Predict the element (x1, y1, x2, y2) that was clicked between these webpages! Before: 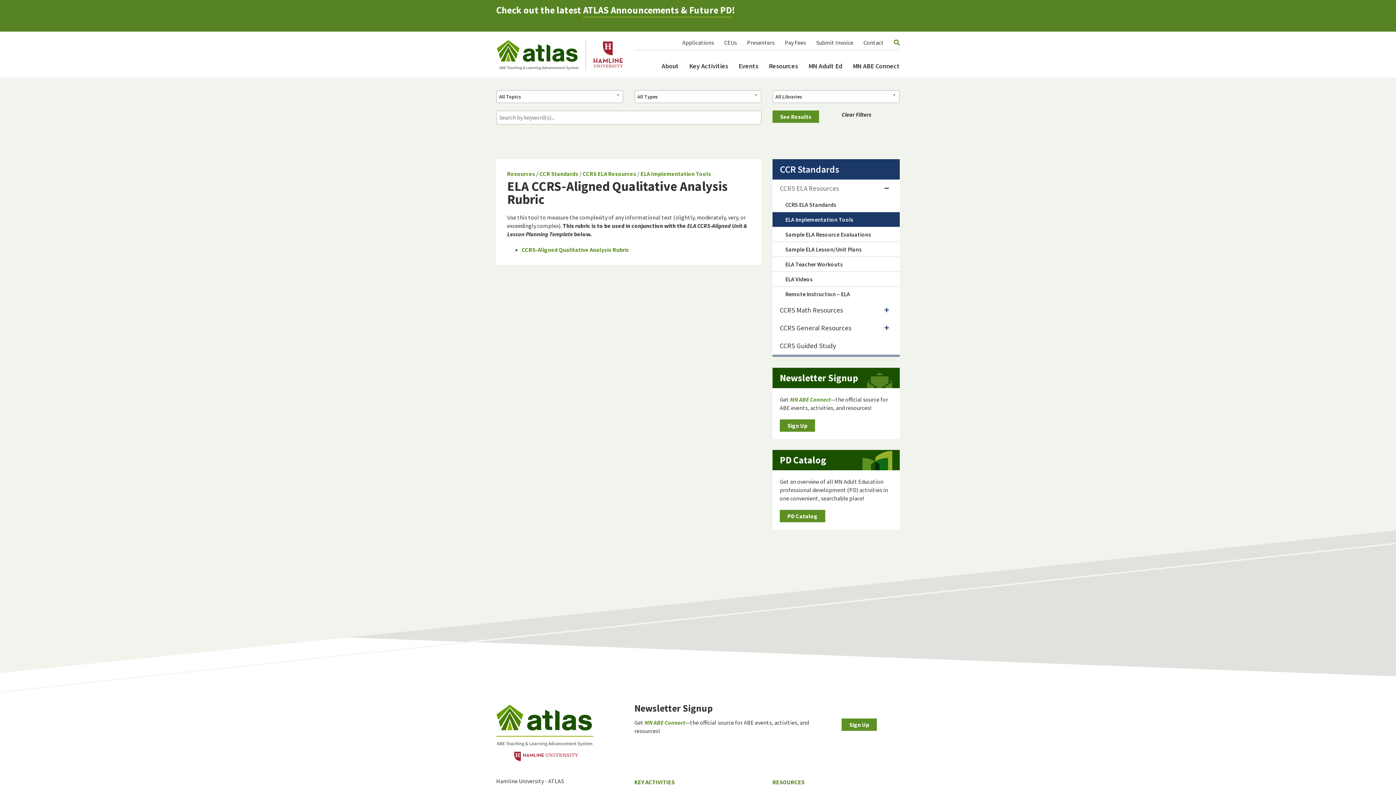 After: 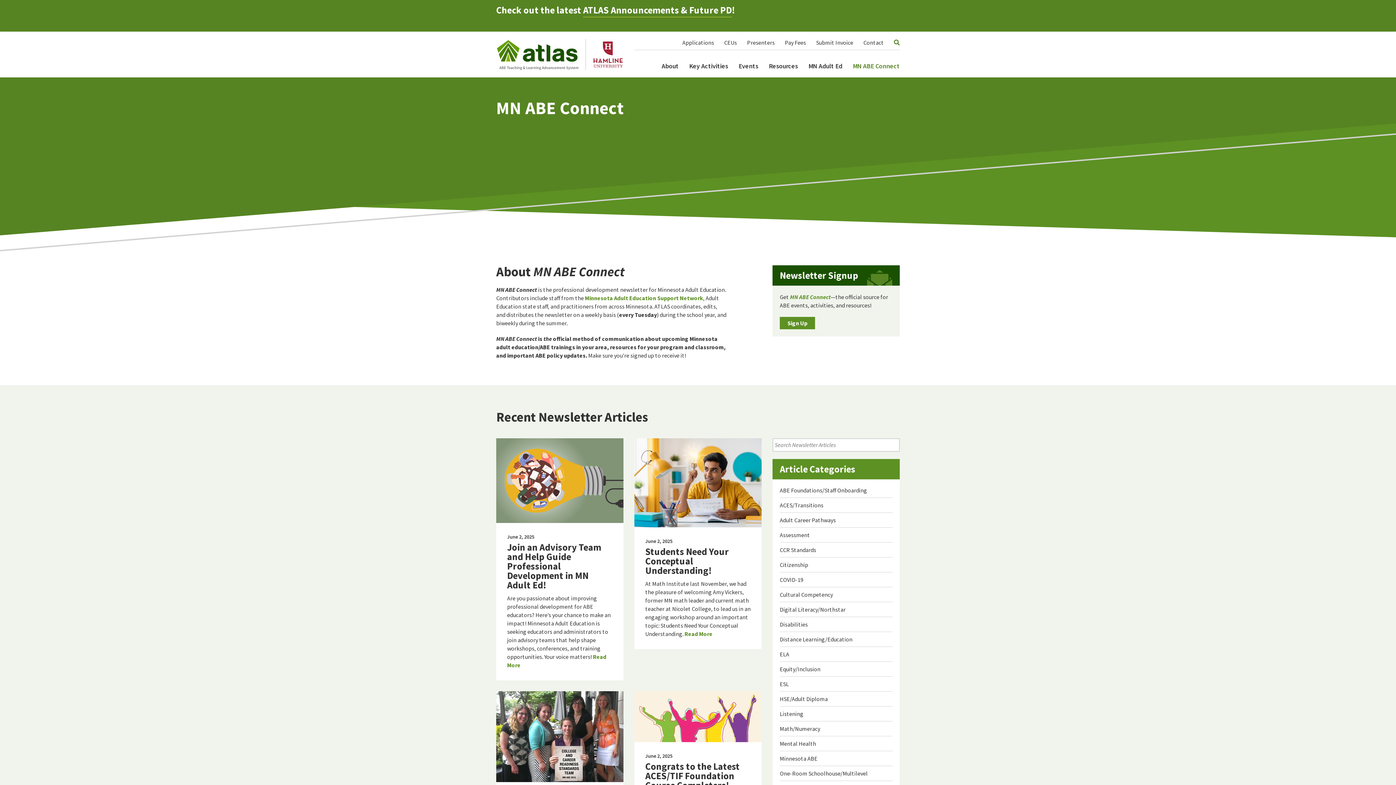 Action: bbox: (790, 396, 830, 403) label: MN ABE Connect